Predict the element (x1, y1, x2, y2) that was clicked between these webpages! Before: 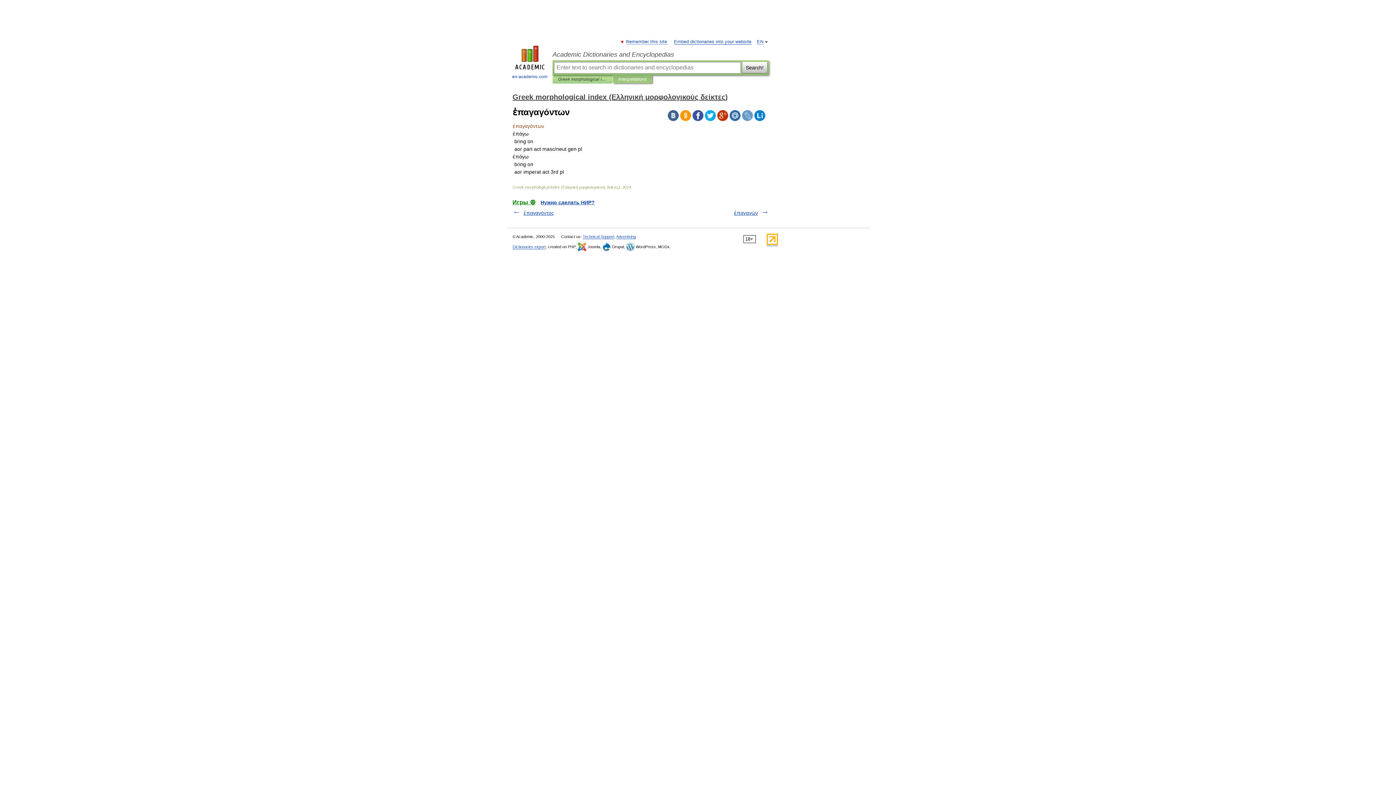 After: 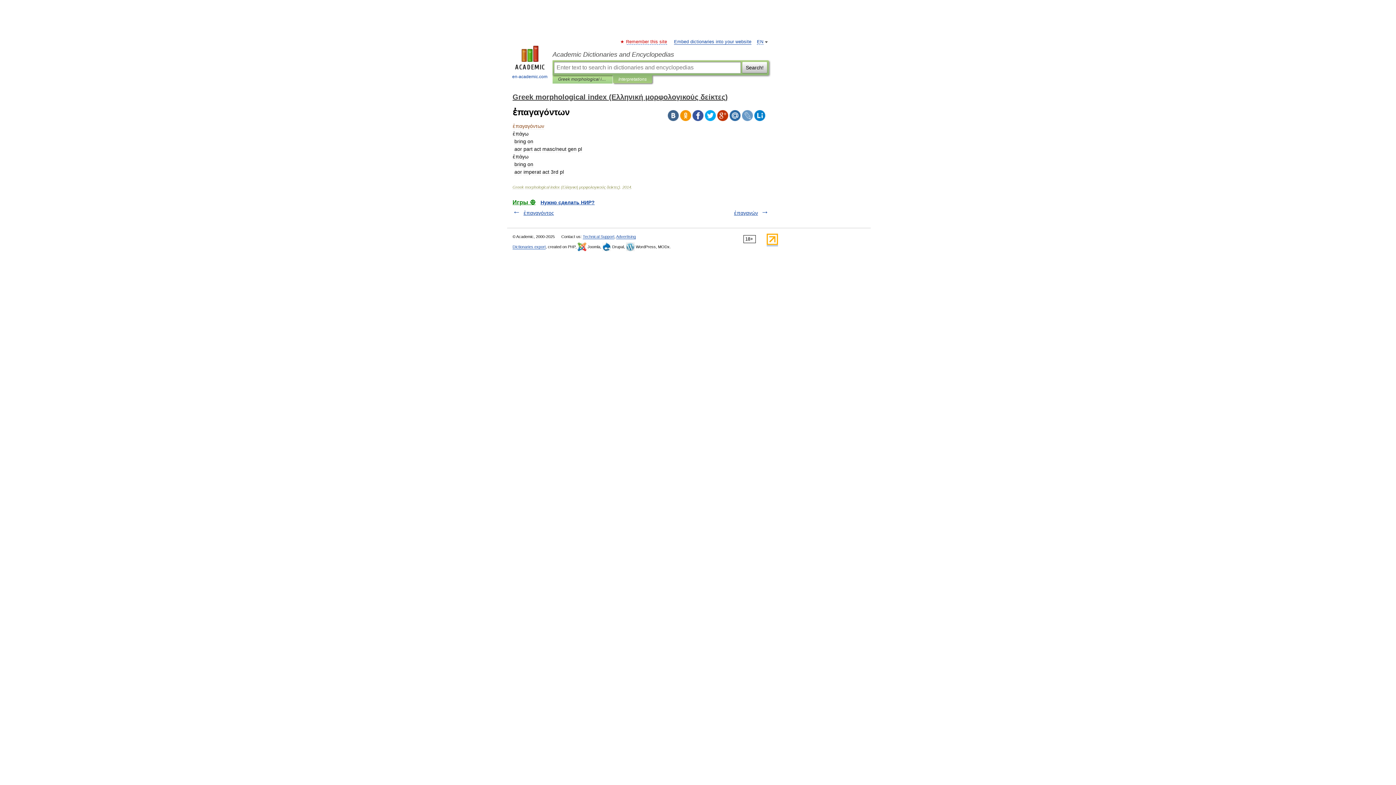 Action: bbox: (626, 39, 667, 44) label: Remember this site